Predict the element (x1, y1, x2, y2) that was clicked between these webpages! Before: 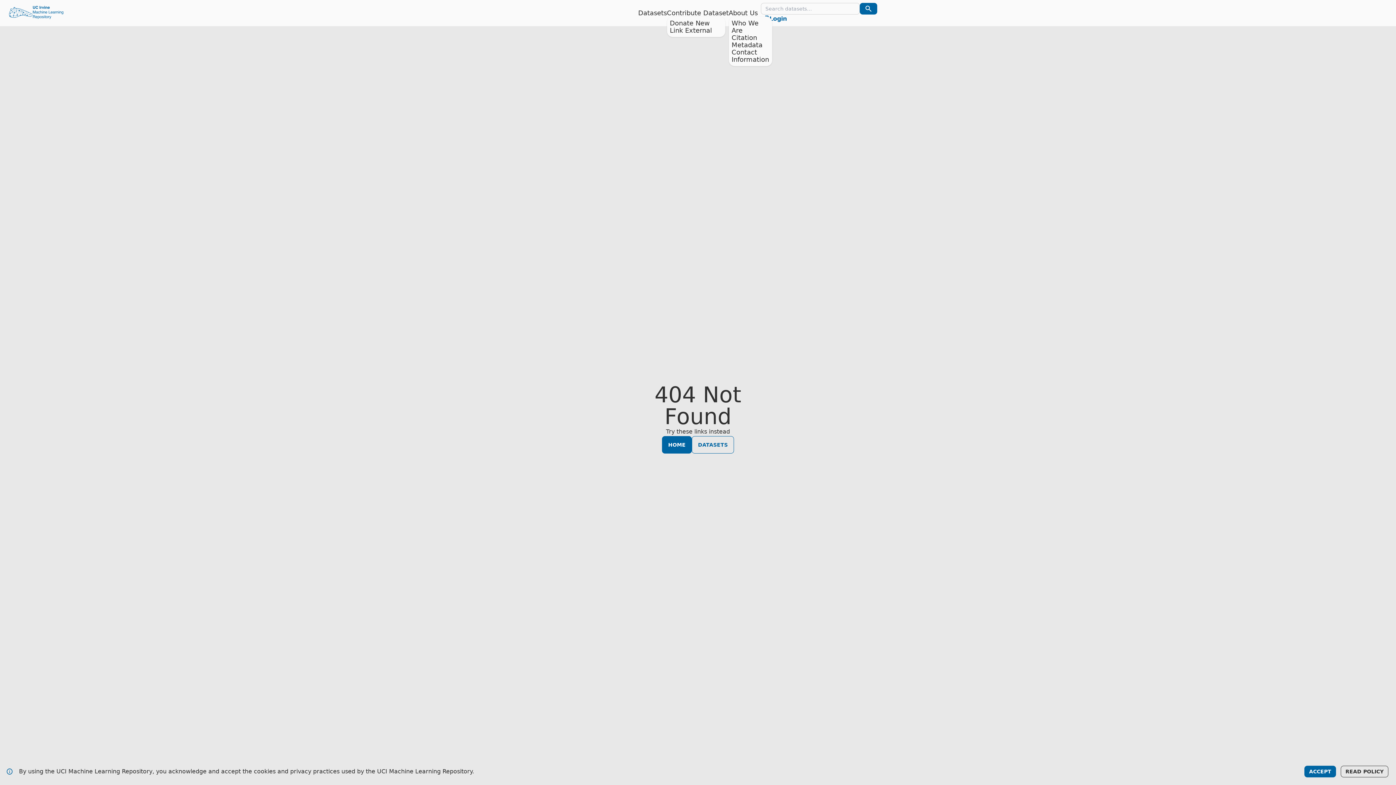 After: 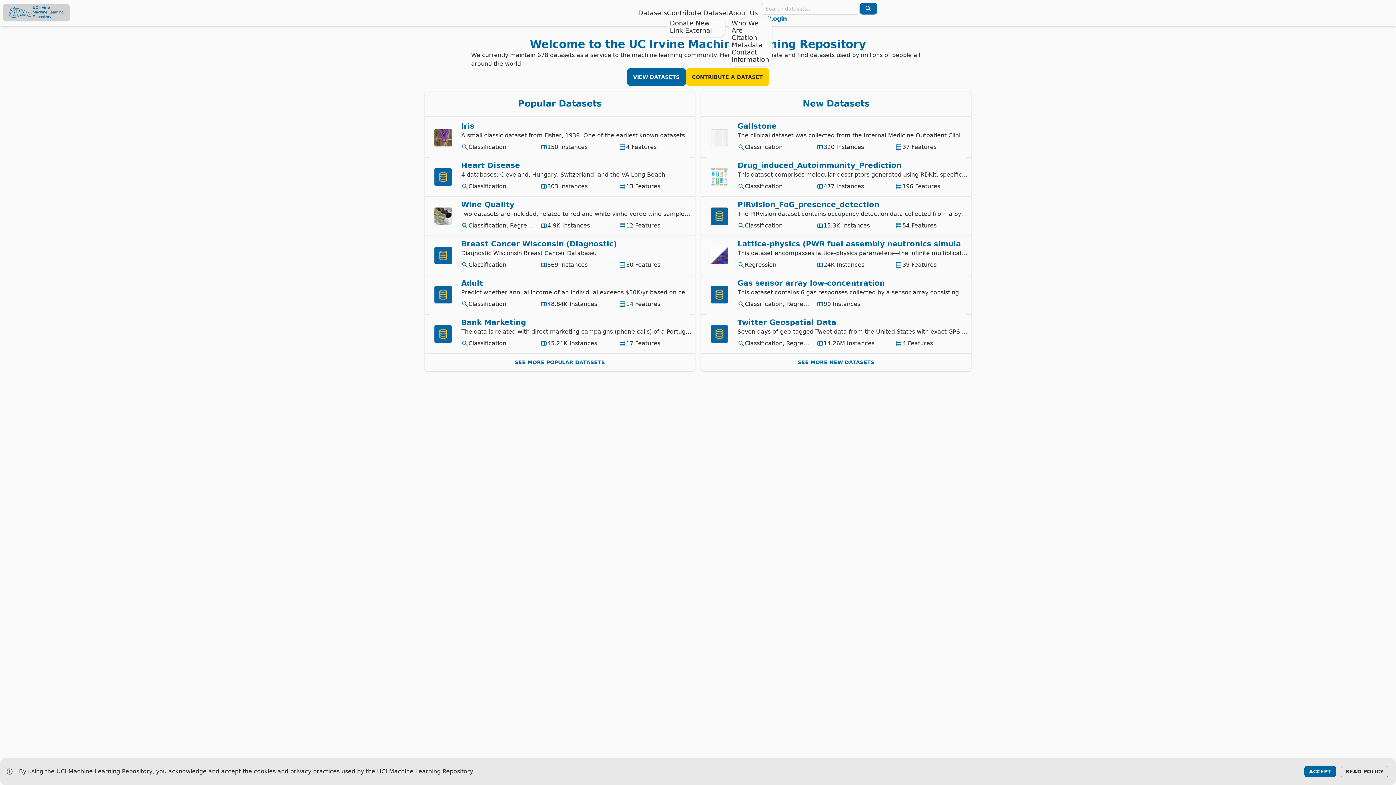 Action: bbox: (2, 3, 69, 21) label: Home Page